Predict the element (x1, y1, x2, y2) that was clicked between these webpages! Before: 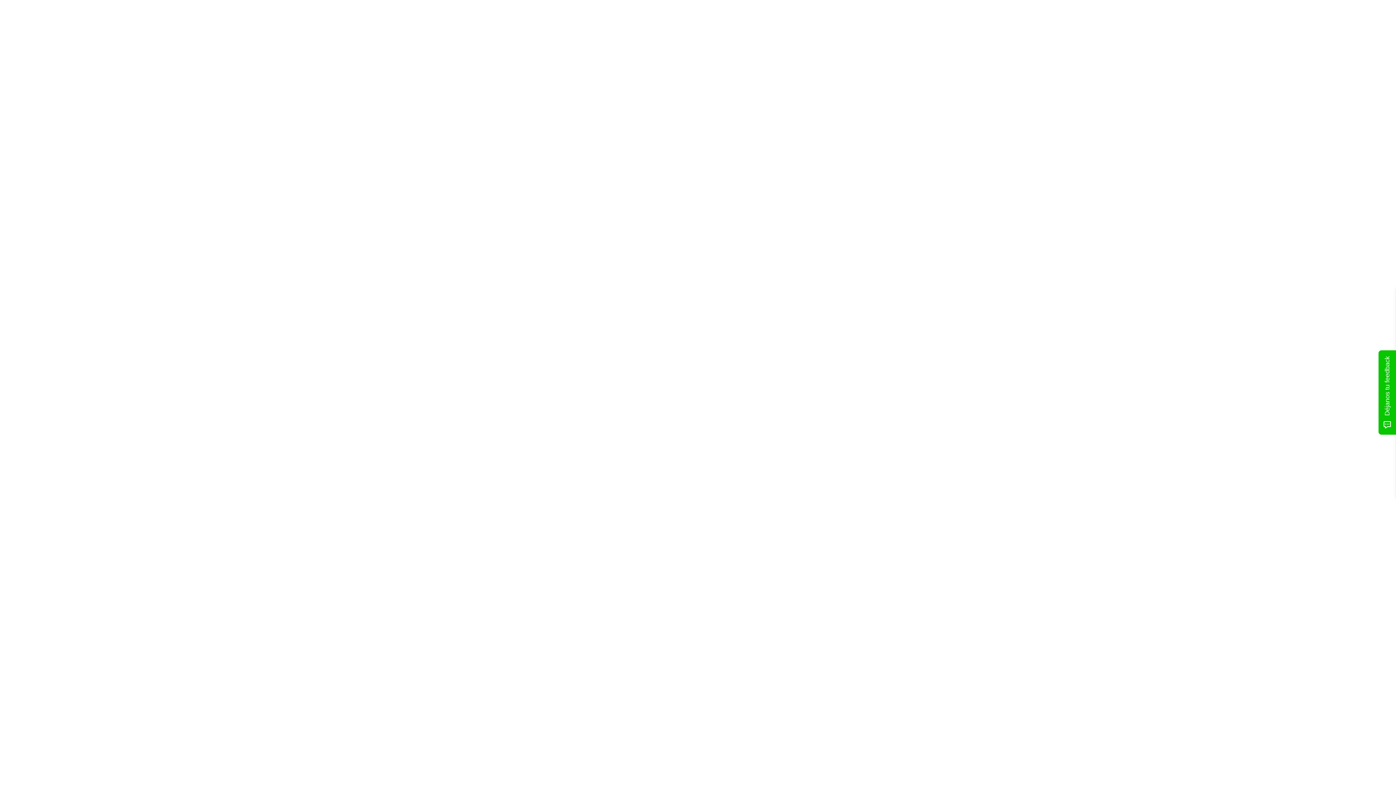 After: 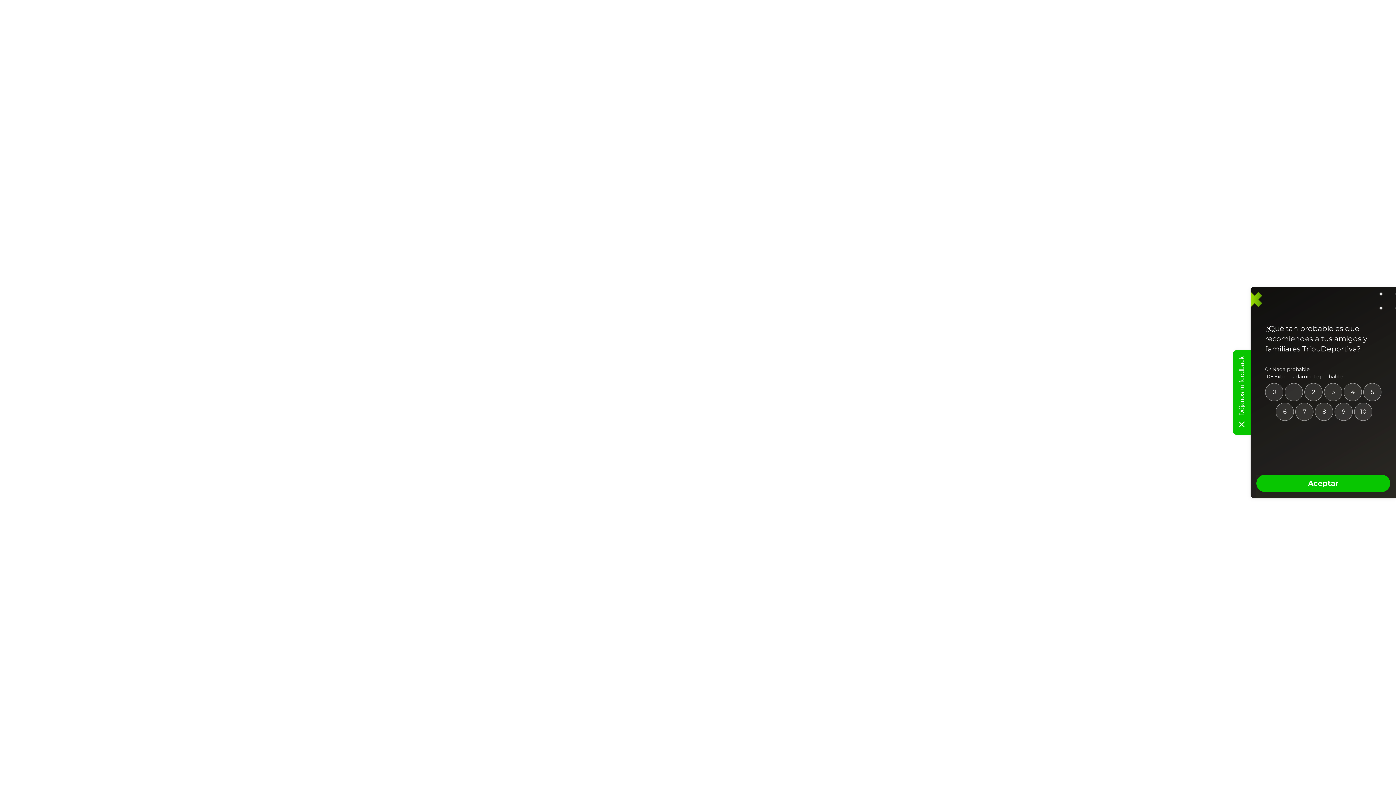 Action: bbox: (1378, 350, 1396, 434) label: Déjanos tu feedback